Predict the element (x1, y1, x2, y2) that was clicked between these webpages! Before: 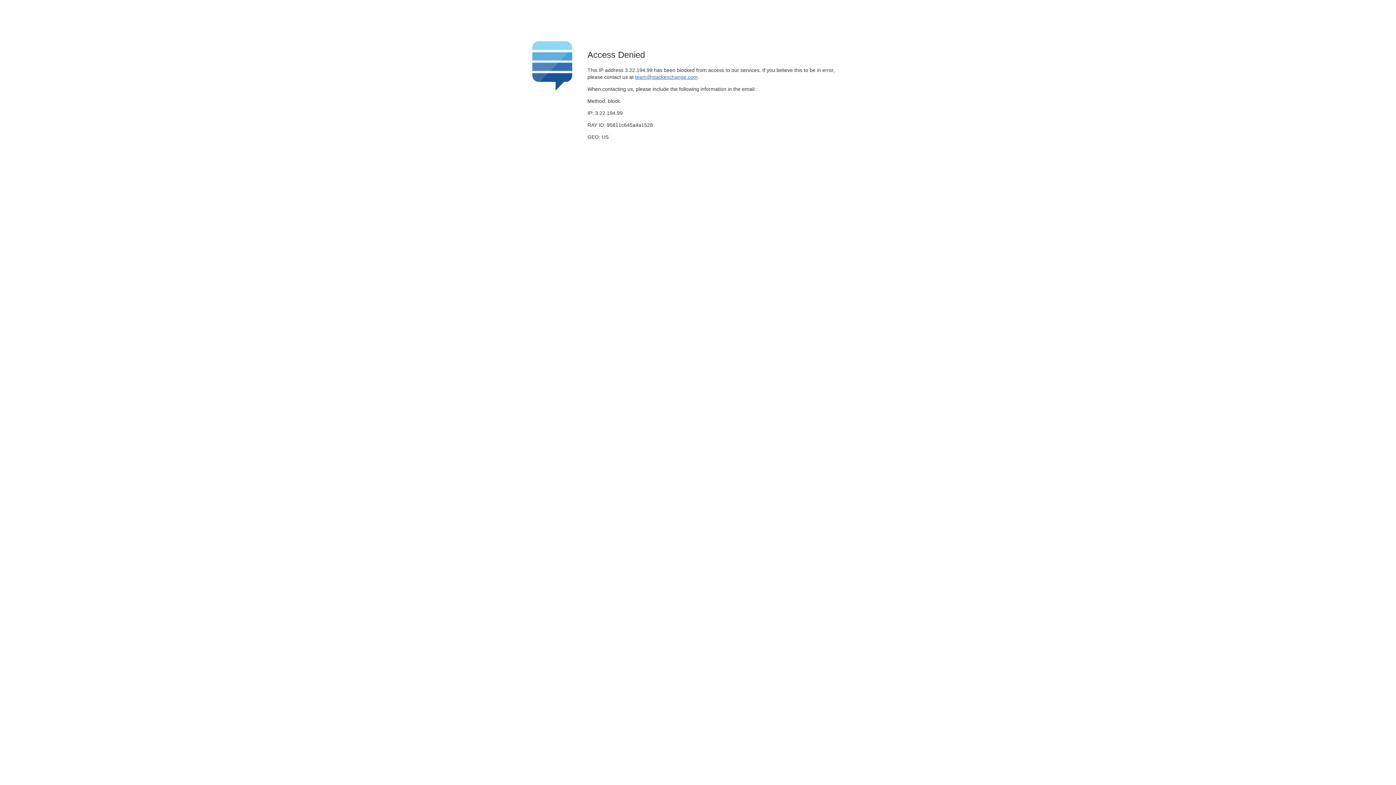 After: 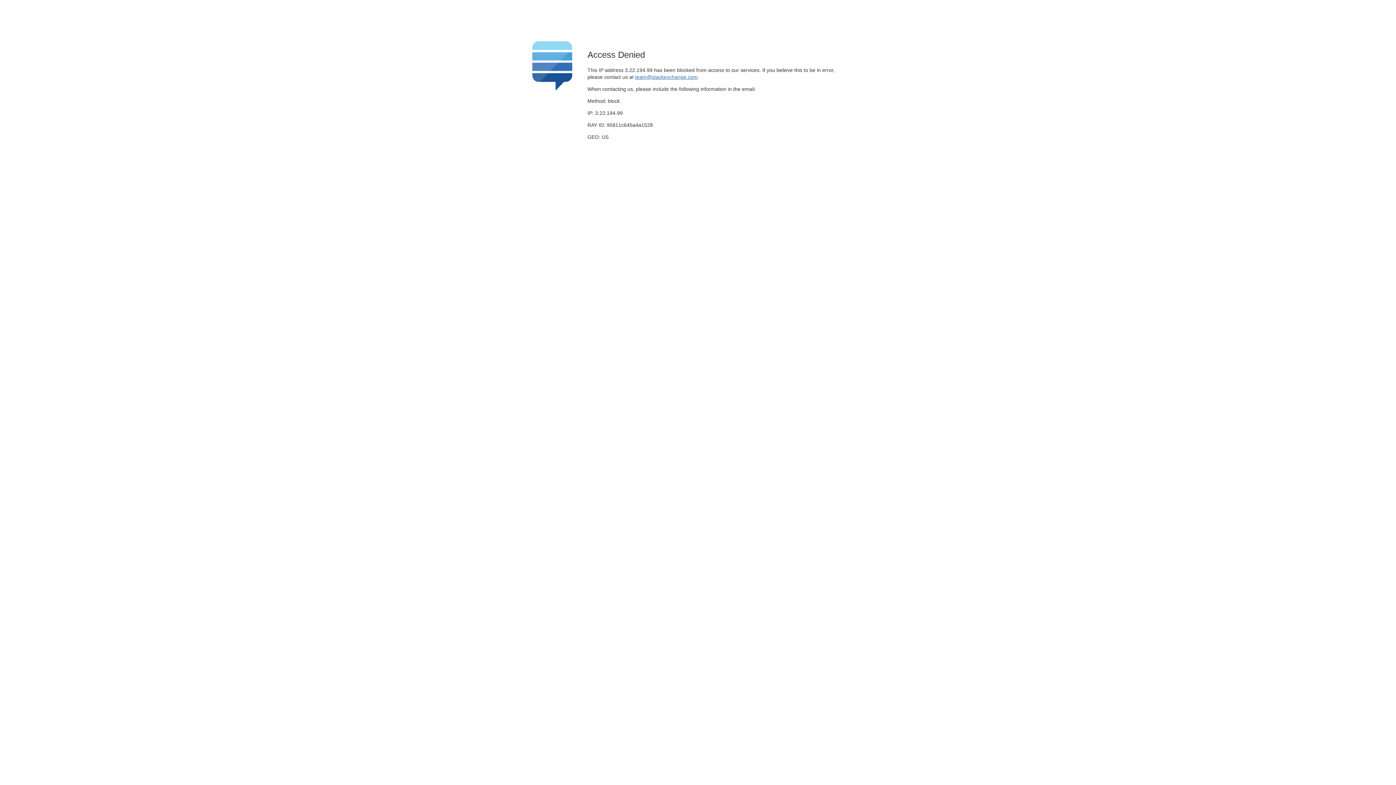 Action: label: team@stackexchange.com bbox: (635, 74, 697, 79)